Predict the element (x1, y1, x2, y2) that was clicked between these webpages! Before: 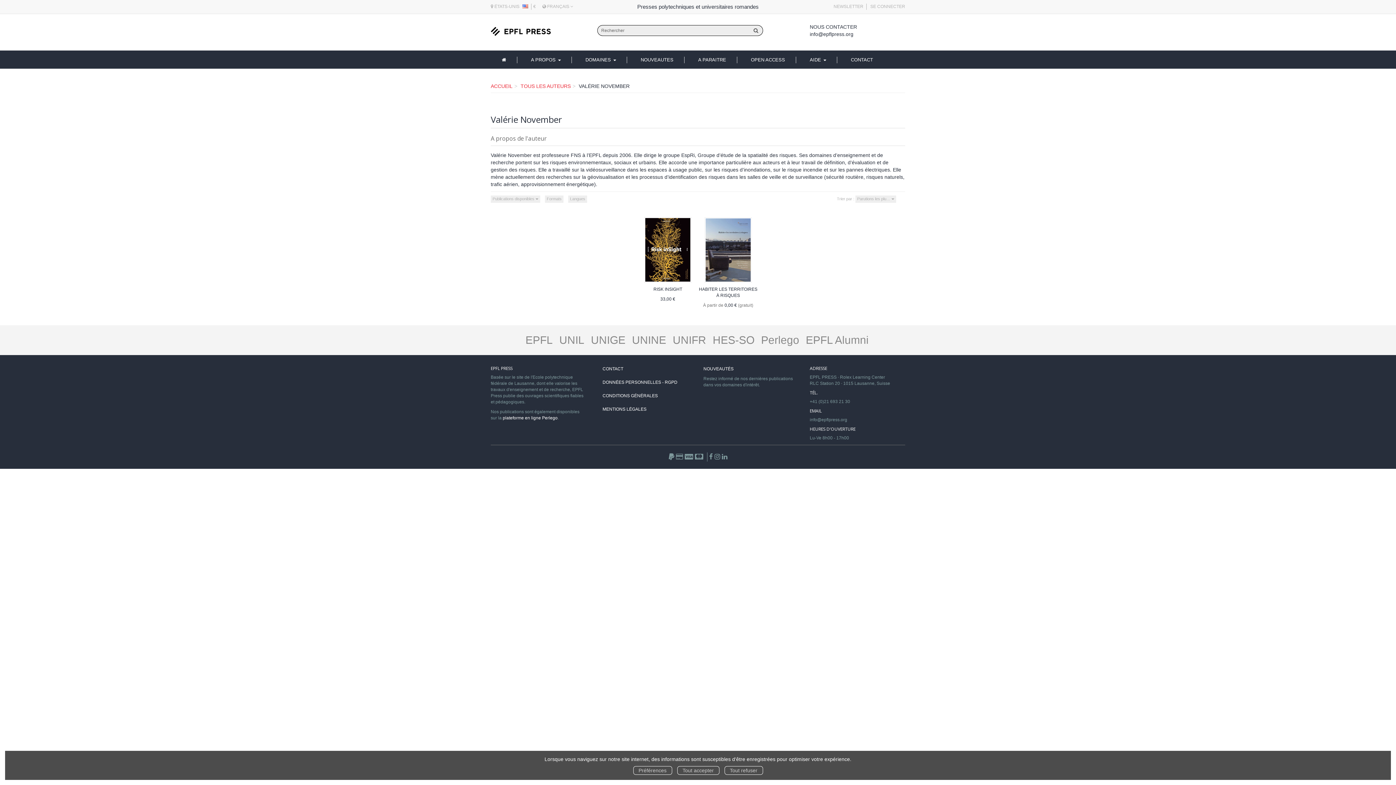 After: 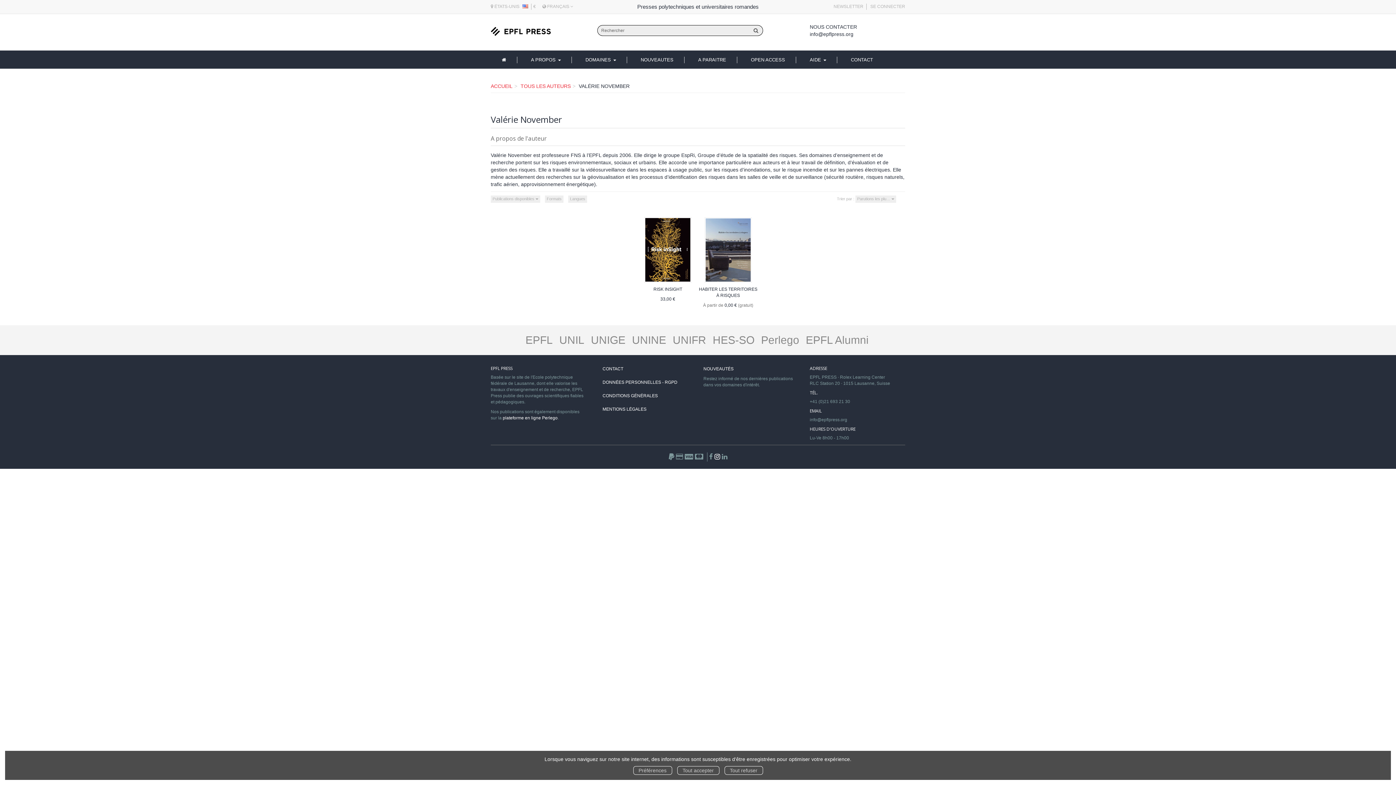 Action: bbox: (714, 453, 720, 460)